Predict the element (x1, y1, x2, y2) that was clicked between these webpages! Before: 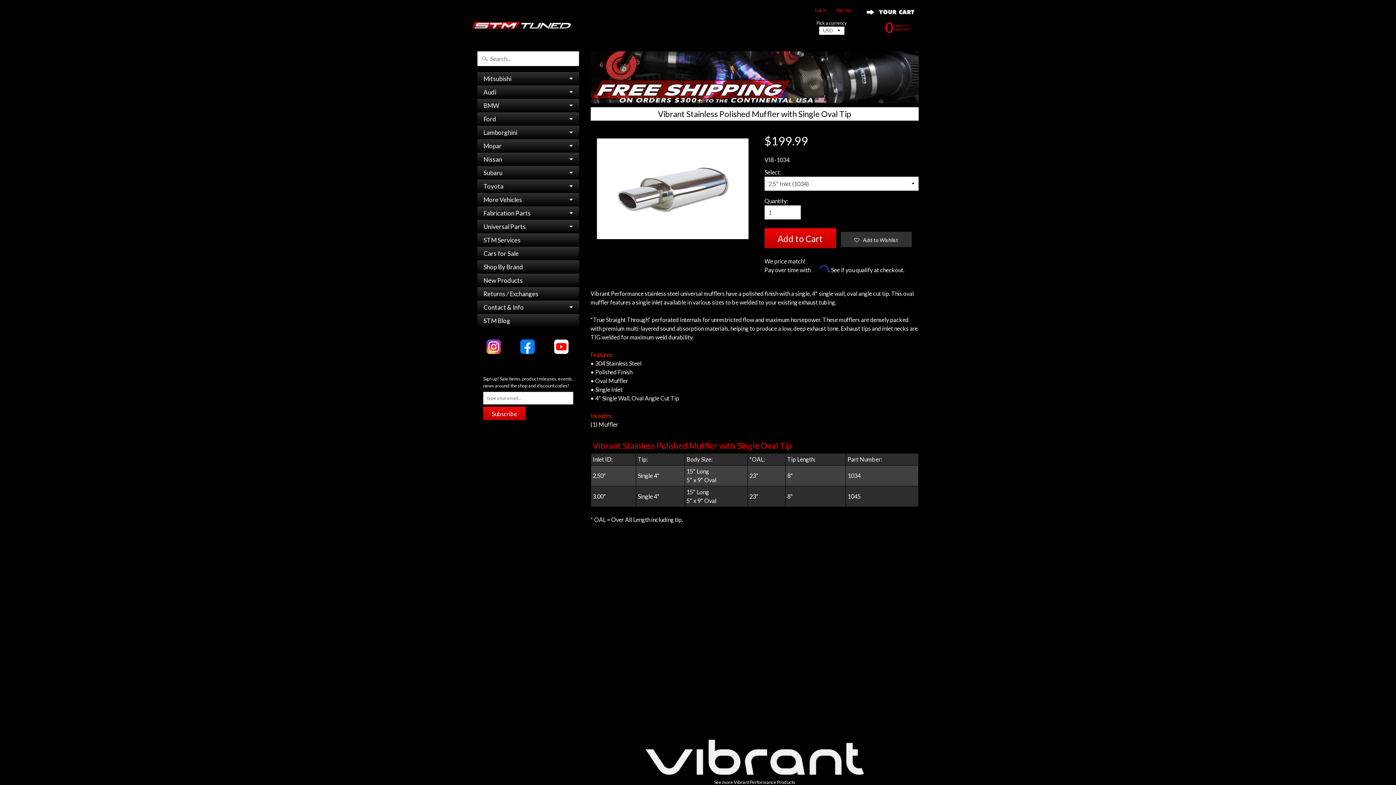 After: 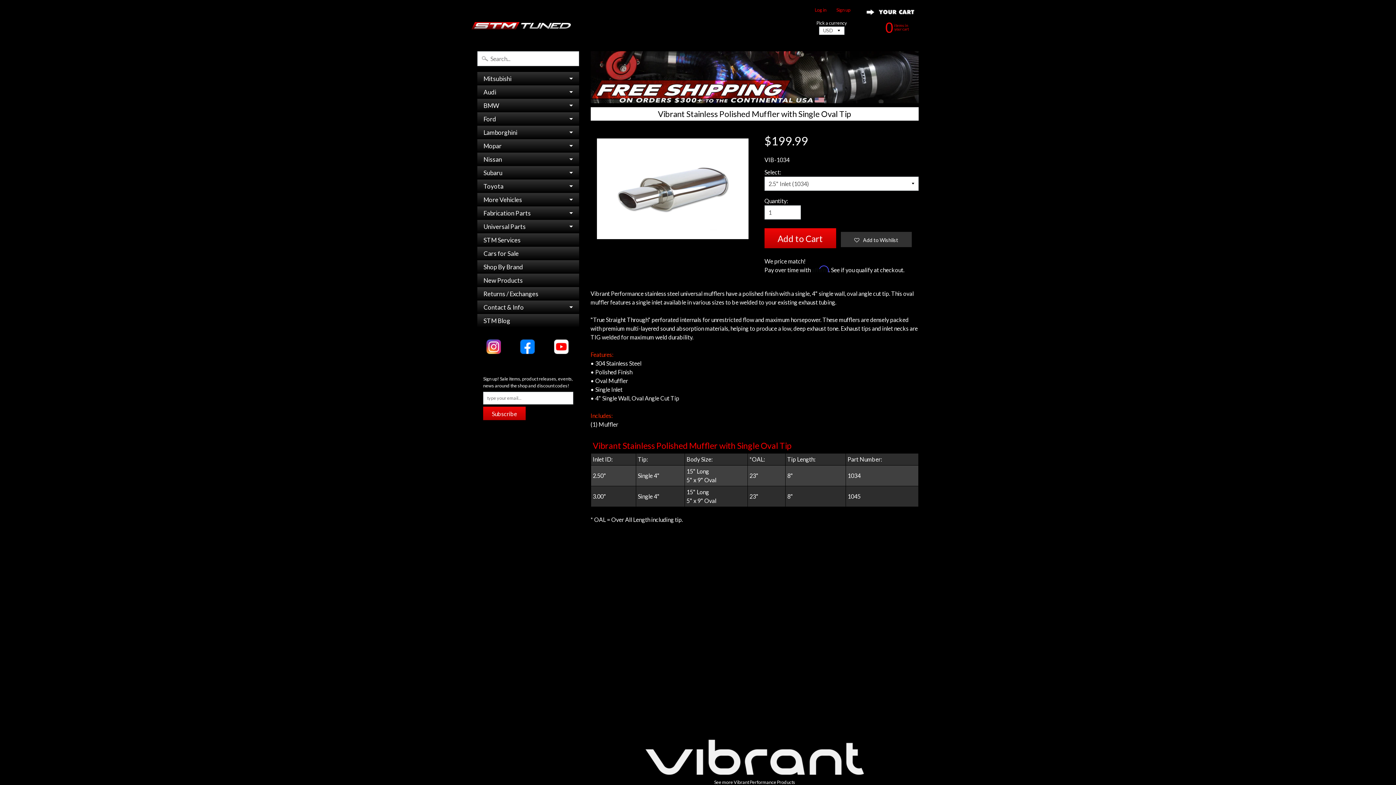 Action: bbox: (554, 346, 568, 353)